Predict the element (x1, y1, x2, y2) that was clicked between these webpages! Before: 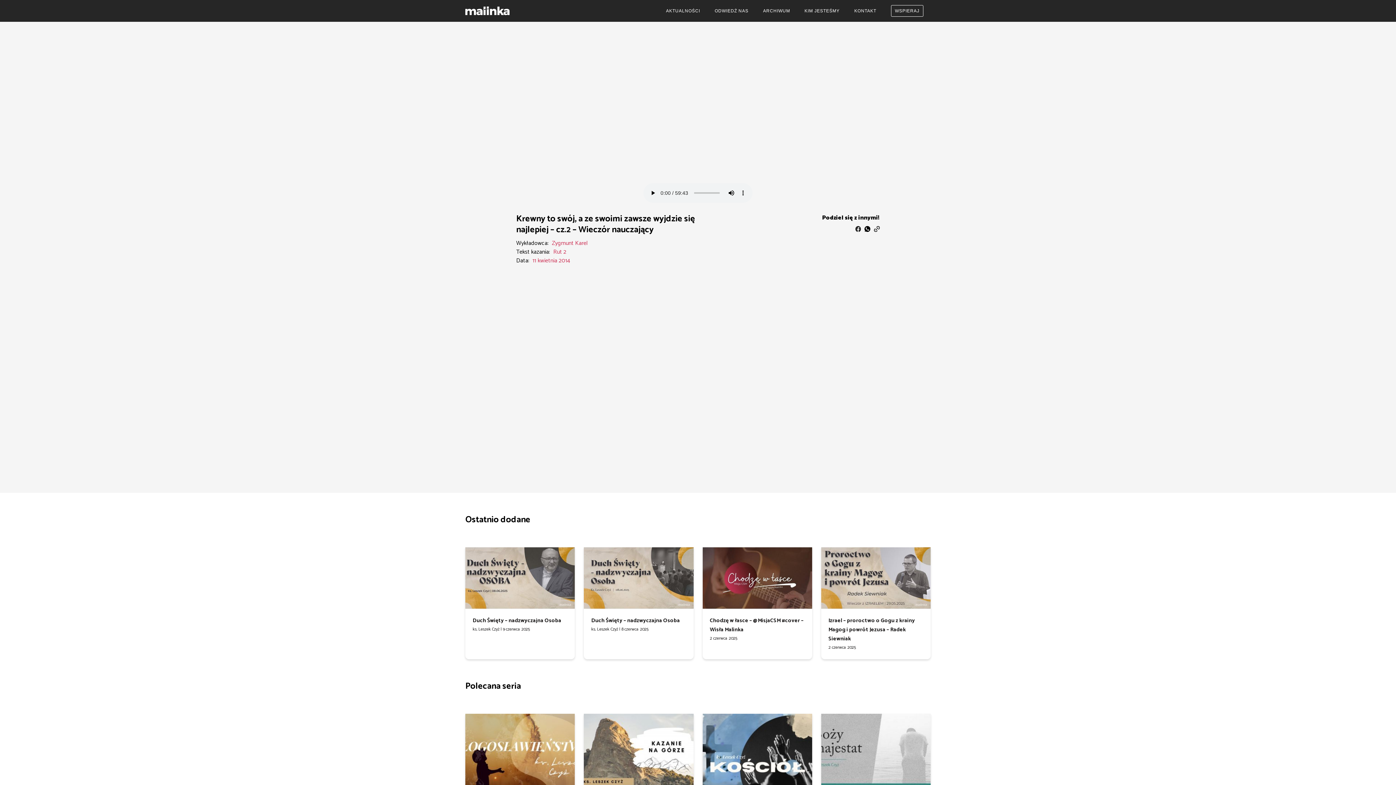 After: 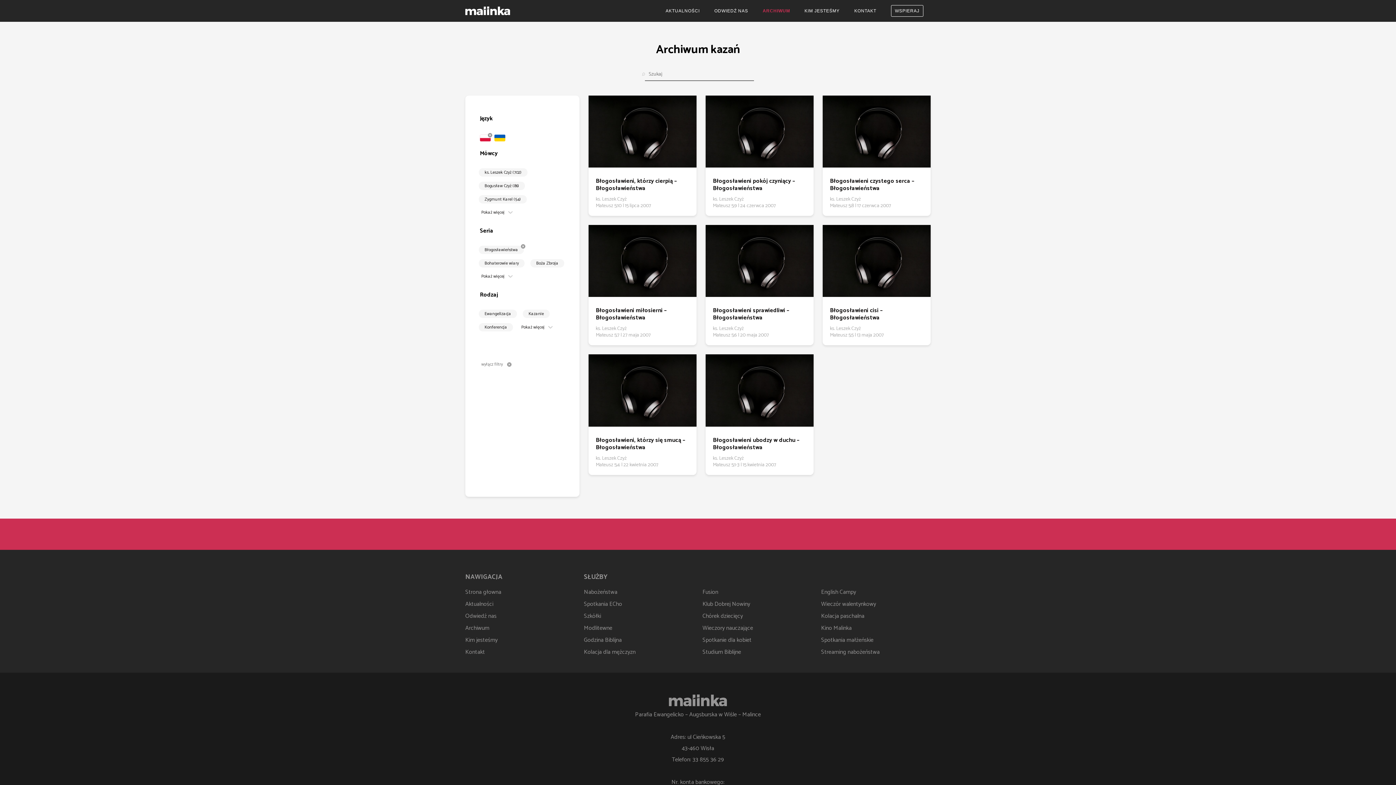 Action: bbox: (465, 714, 575, 806) label: Błogosławieństwa

Ks. Leszek Czyż